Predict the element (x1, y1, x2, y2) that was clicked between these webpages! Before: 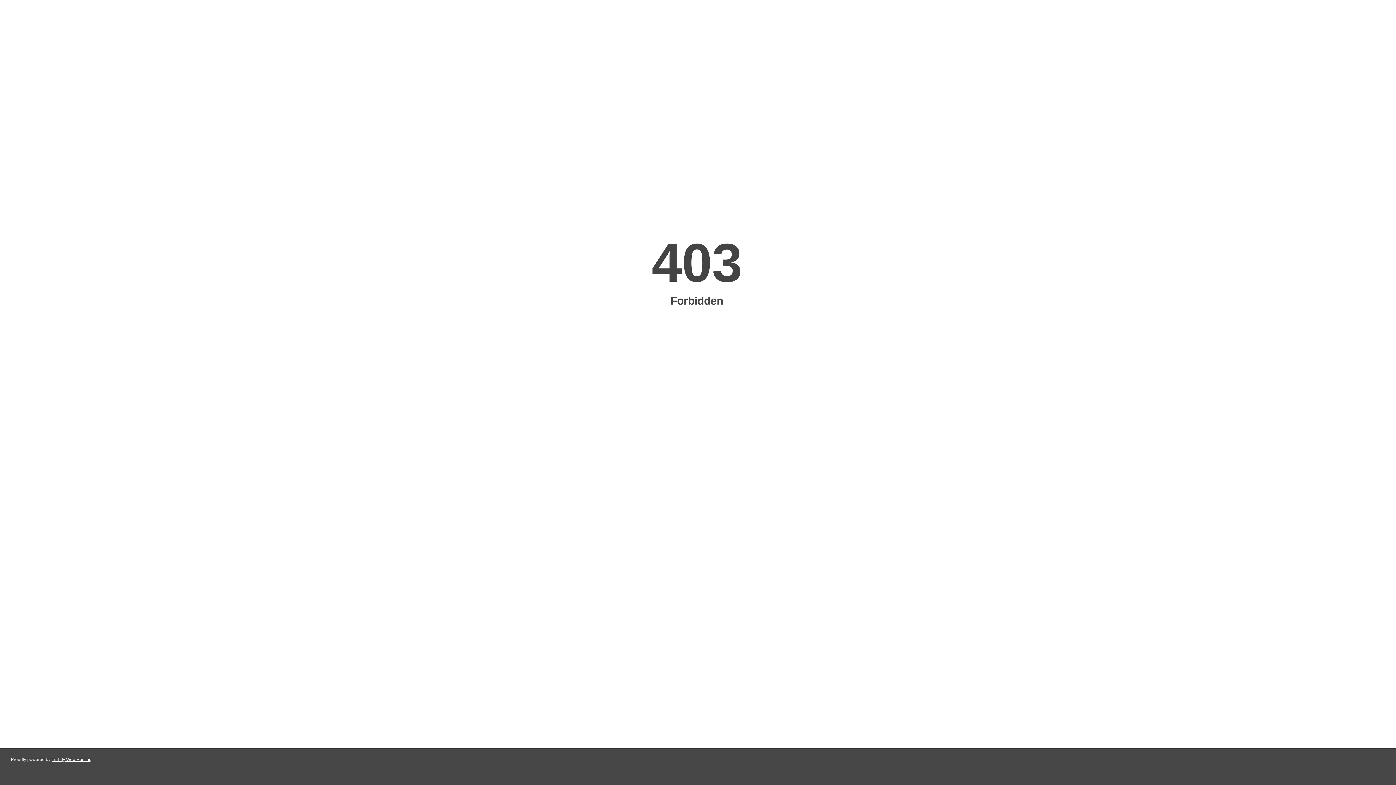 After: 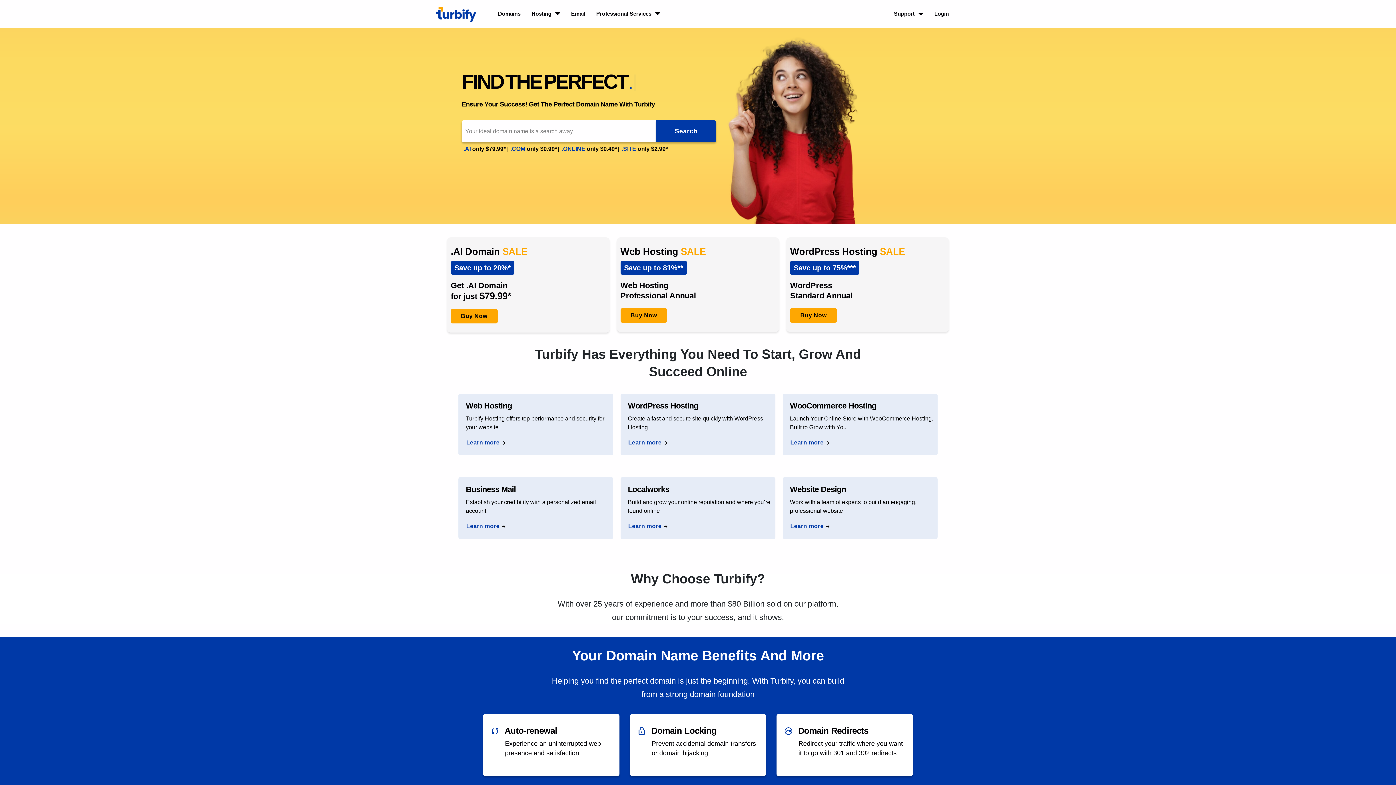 Action: label: Turbify Web Hosting bbox: (51, 757, 91, 762)